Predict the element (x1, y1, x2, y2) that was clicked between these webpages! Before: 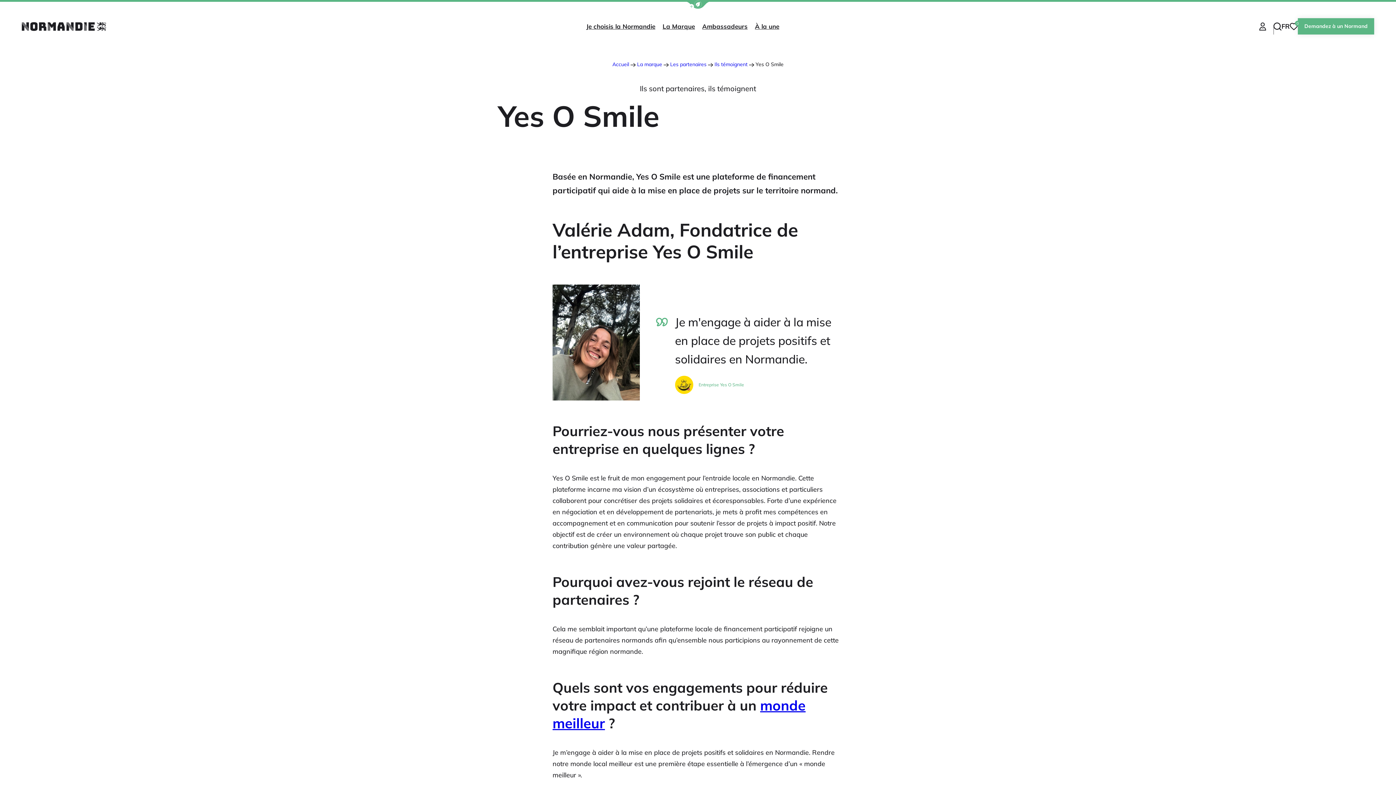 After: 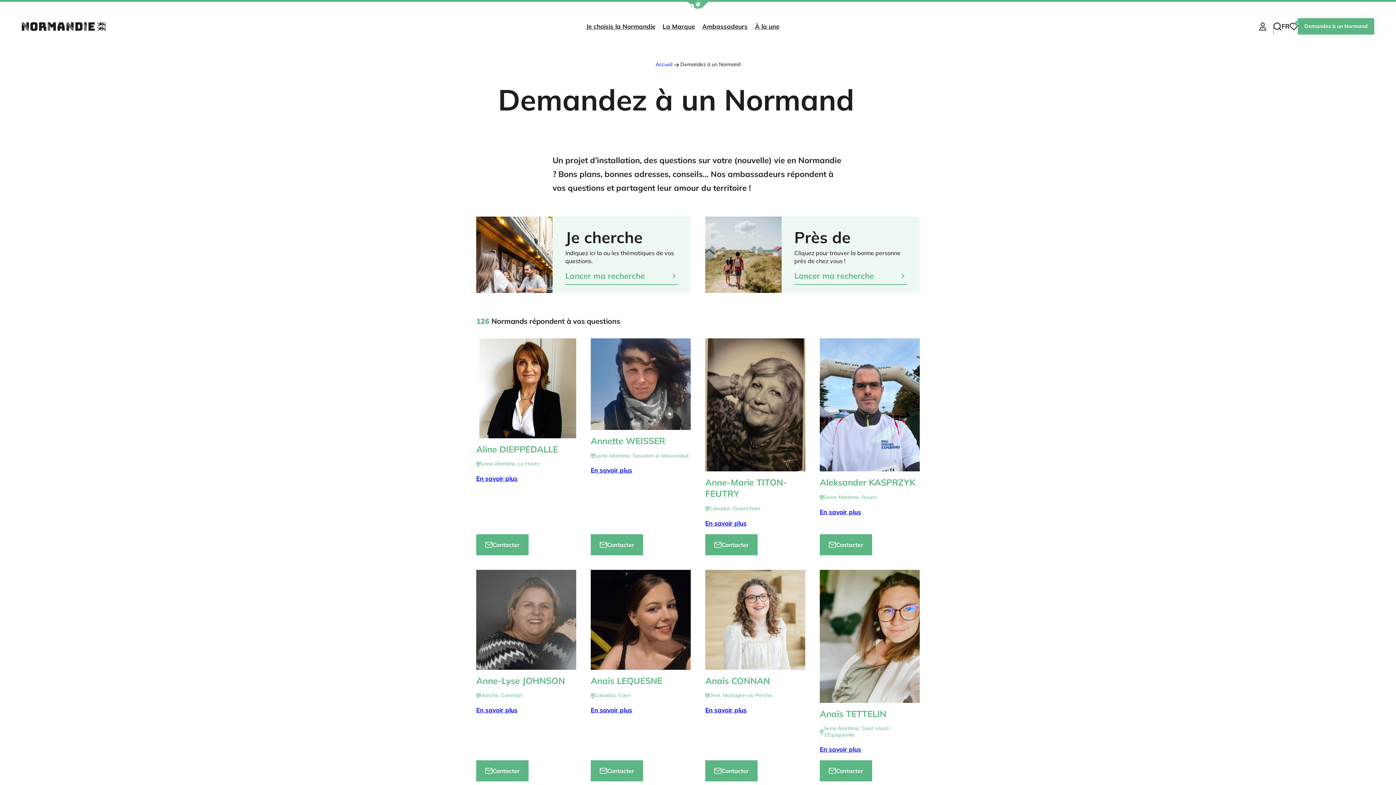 Action: bbox: (1298, 18, 1374, 34) label: Demandez à un Normand